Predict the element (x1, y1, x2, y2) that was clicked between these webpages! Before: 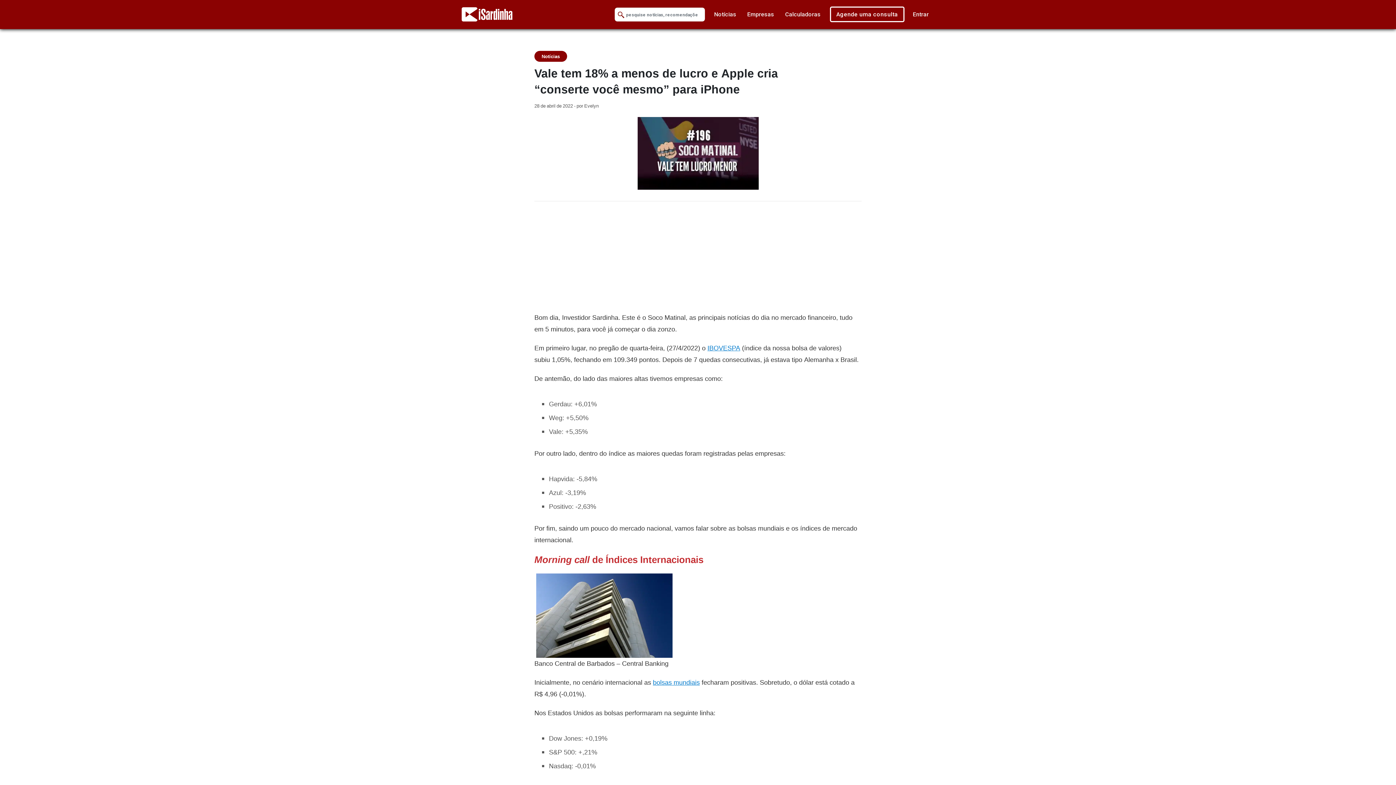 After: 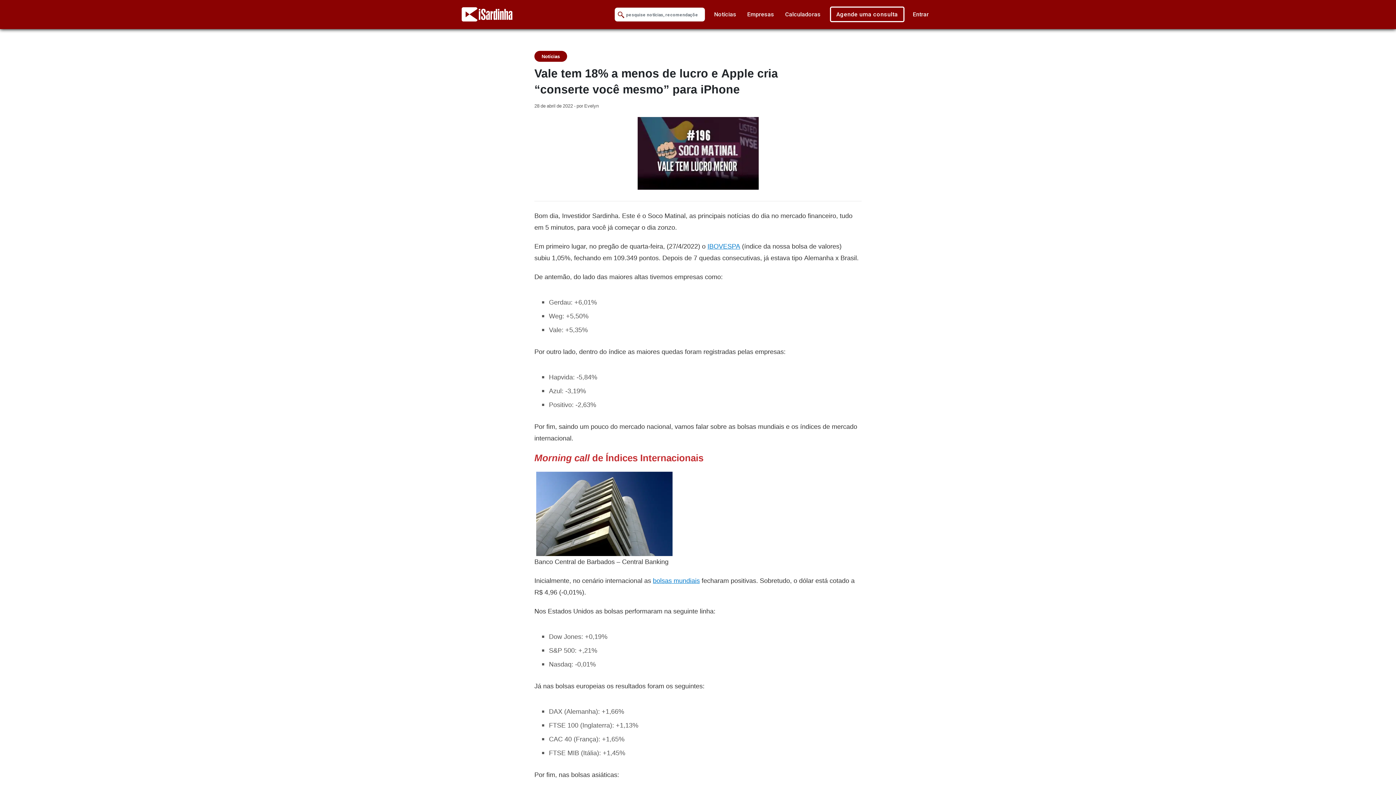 Action: bbox: (830, 6, 904, 22) label: Agende uma consulta